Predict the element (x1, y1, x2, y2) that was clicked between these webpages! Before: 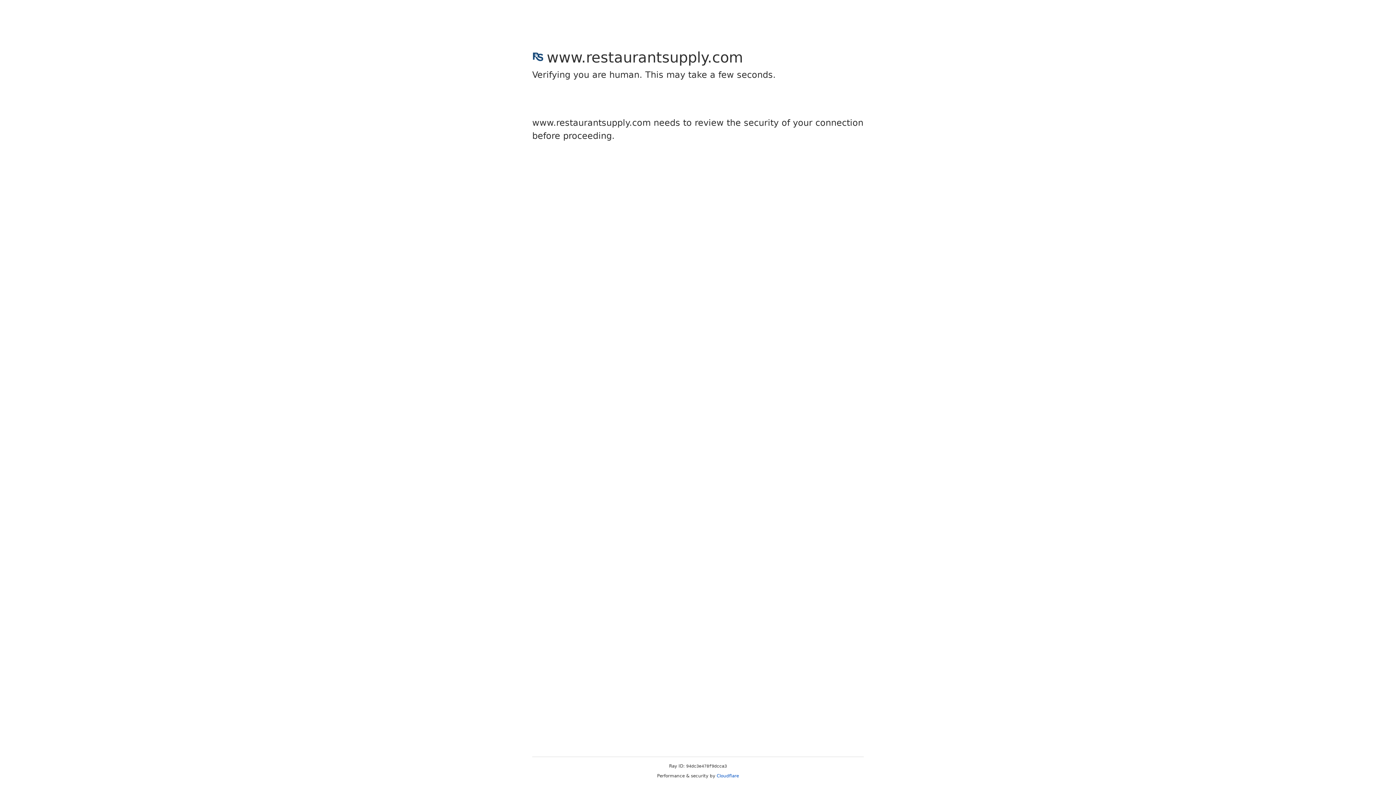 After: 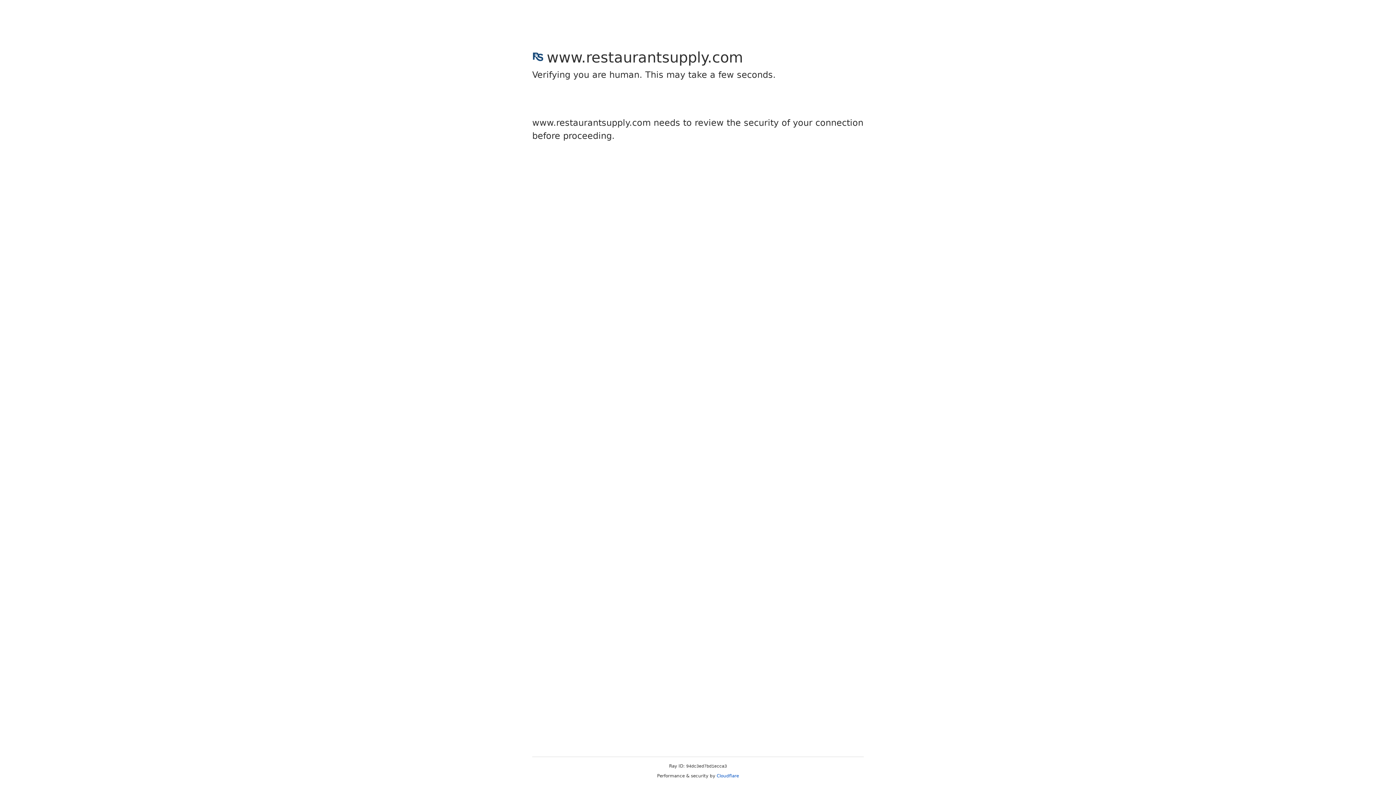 Action: bbox: (716, 773, 739, 778) label: Cloudflare